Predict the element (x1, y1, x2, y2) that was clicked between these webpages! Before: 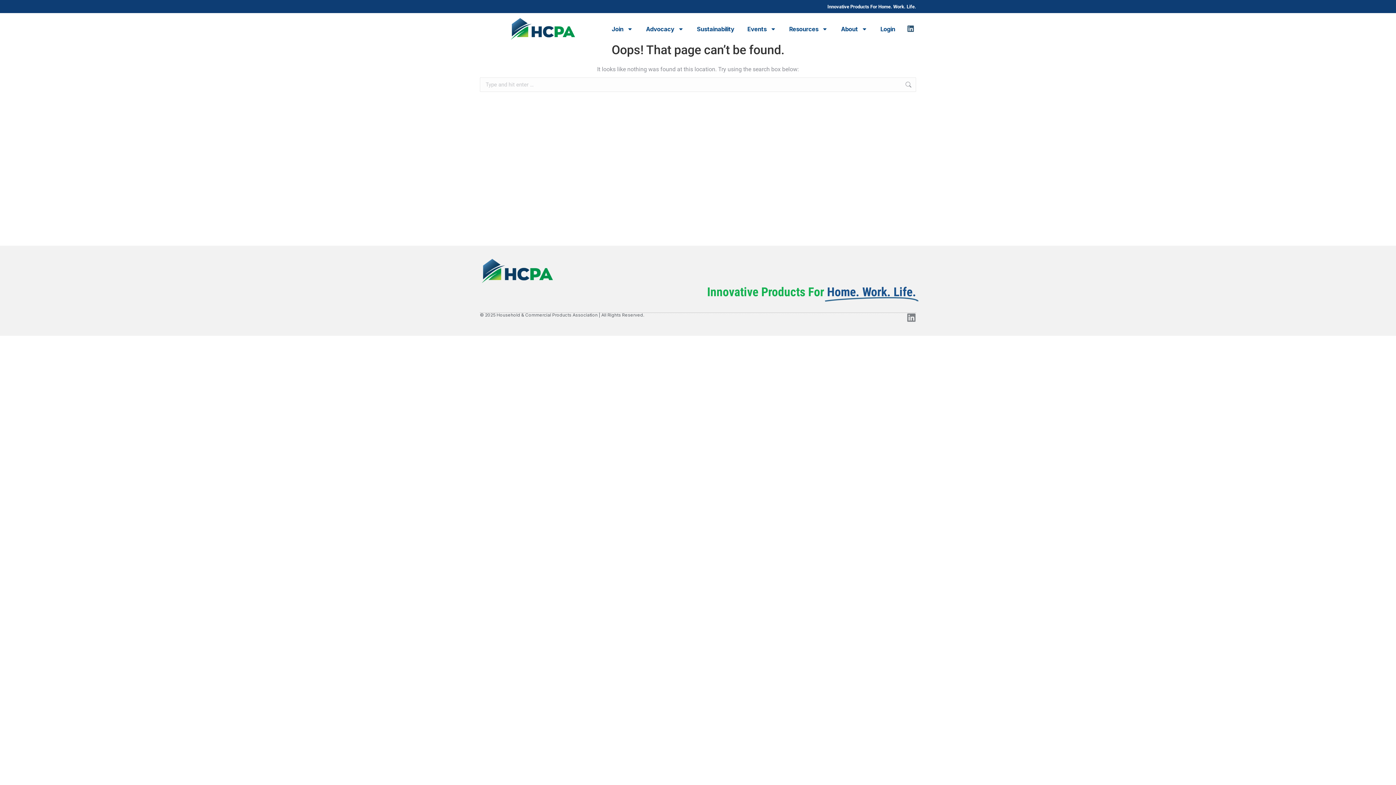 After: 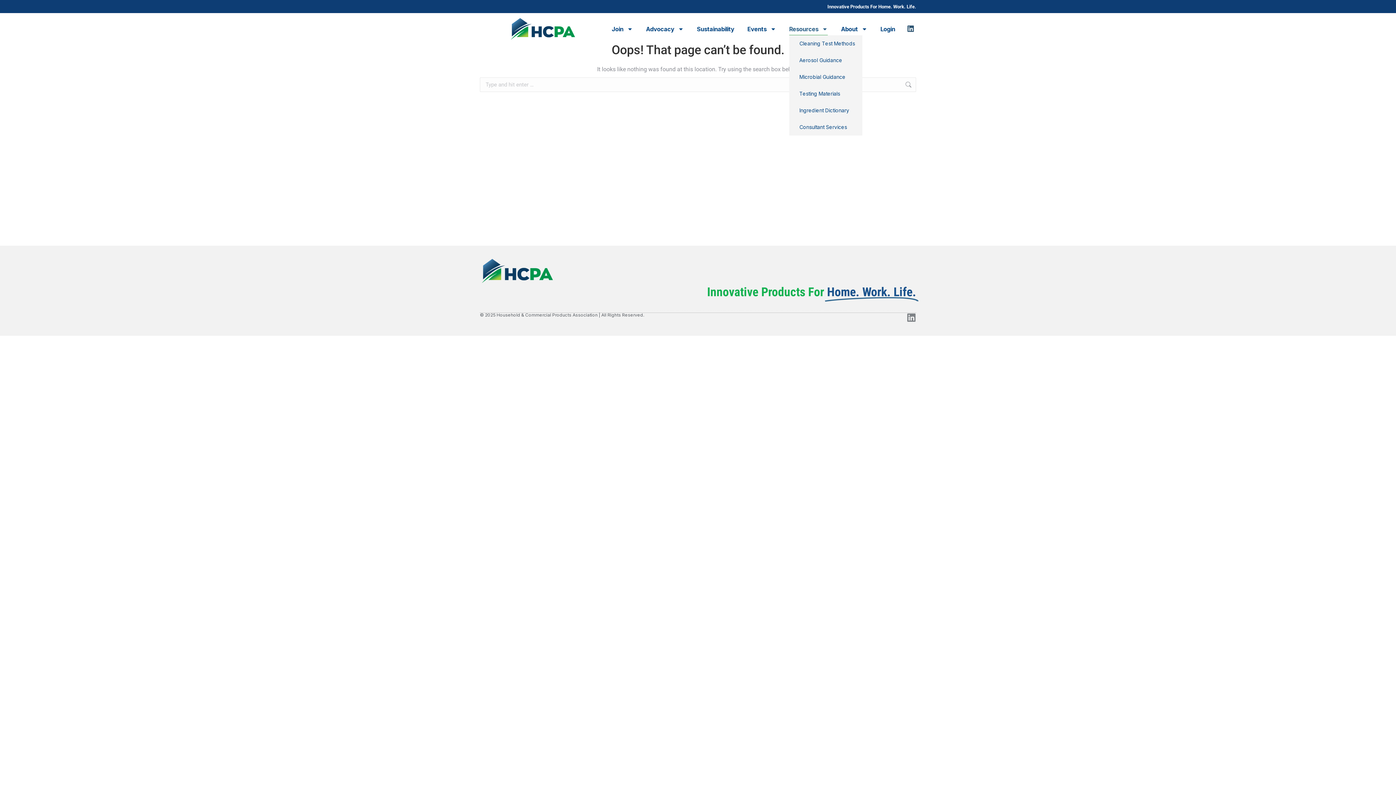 Action: bbox: (789, 22, 828, 35) label: Resources